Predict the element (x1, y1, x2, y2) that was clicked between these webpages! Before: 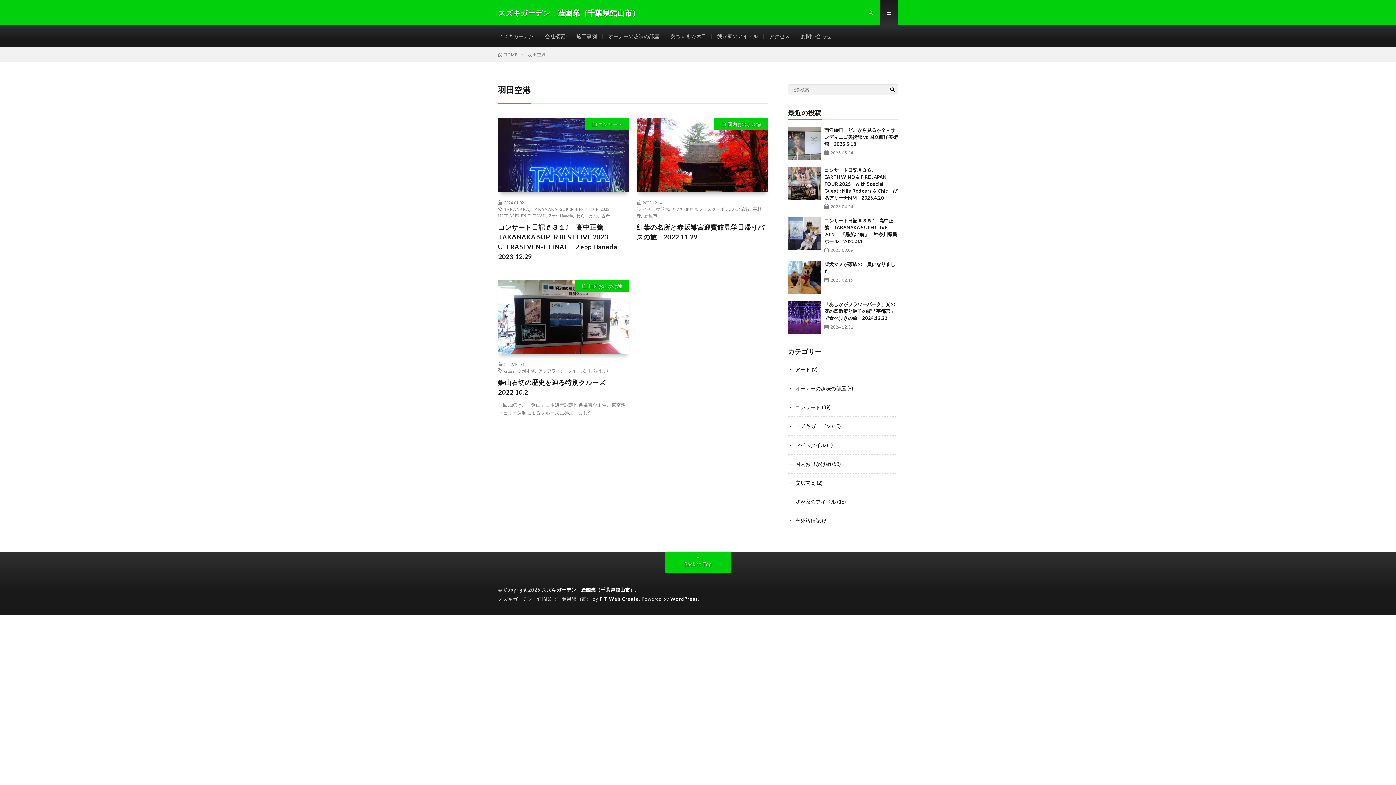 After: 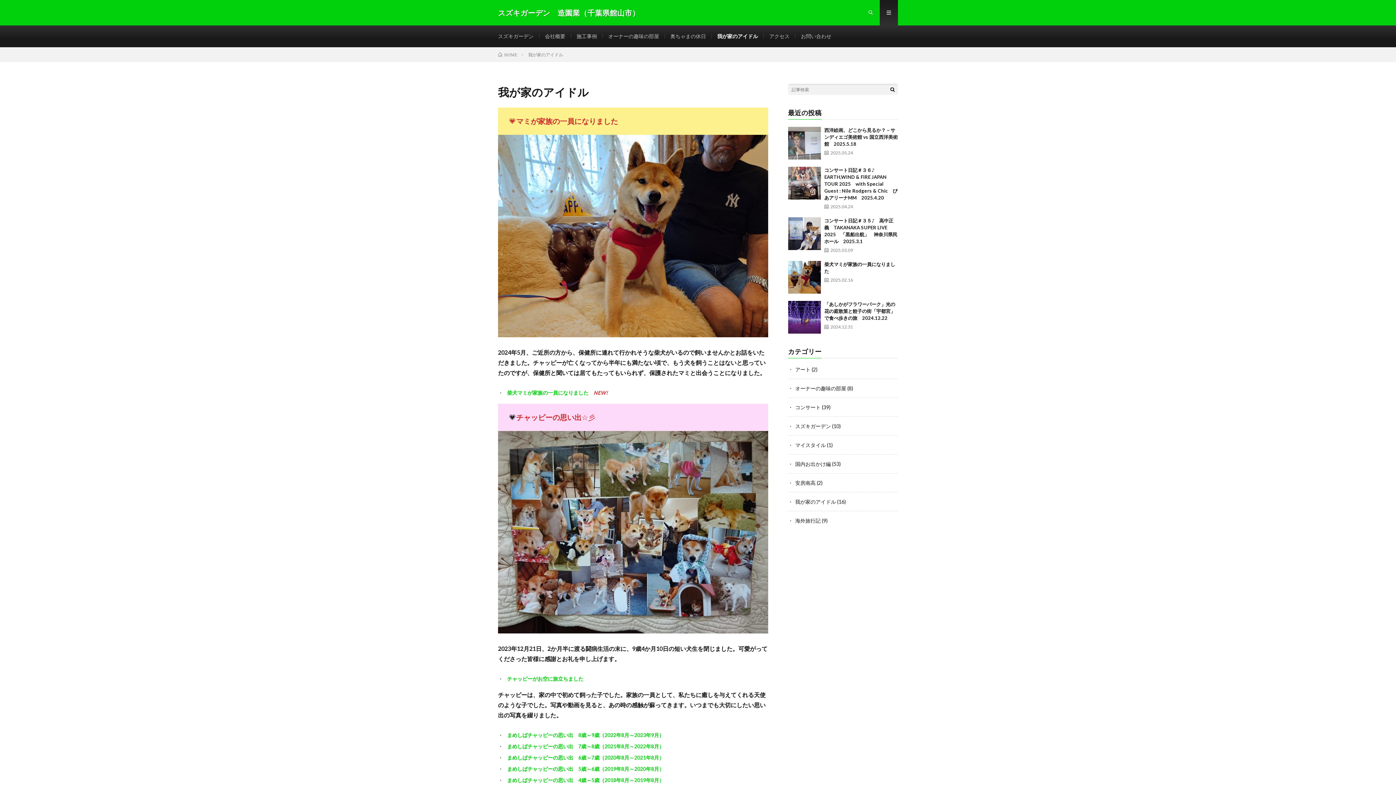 Action: label: 我が家のアイドル bbox: (717, 33, 758, 39)